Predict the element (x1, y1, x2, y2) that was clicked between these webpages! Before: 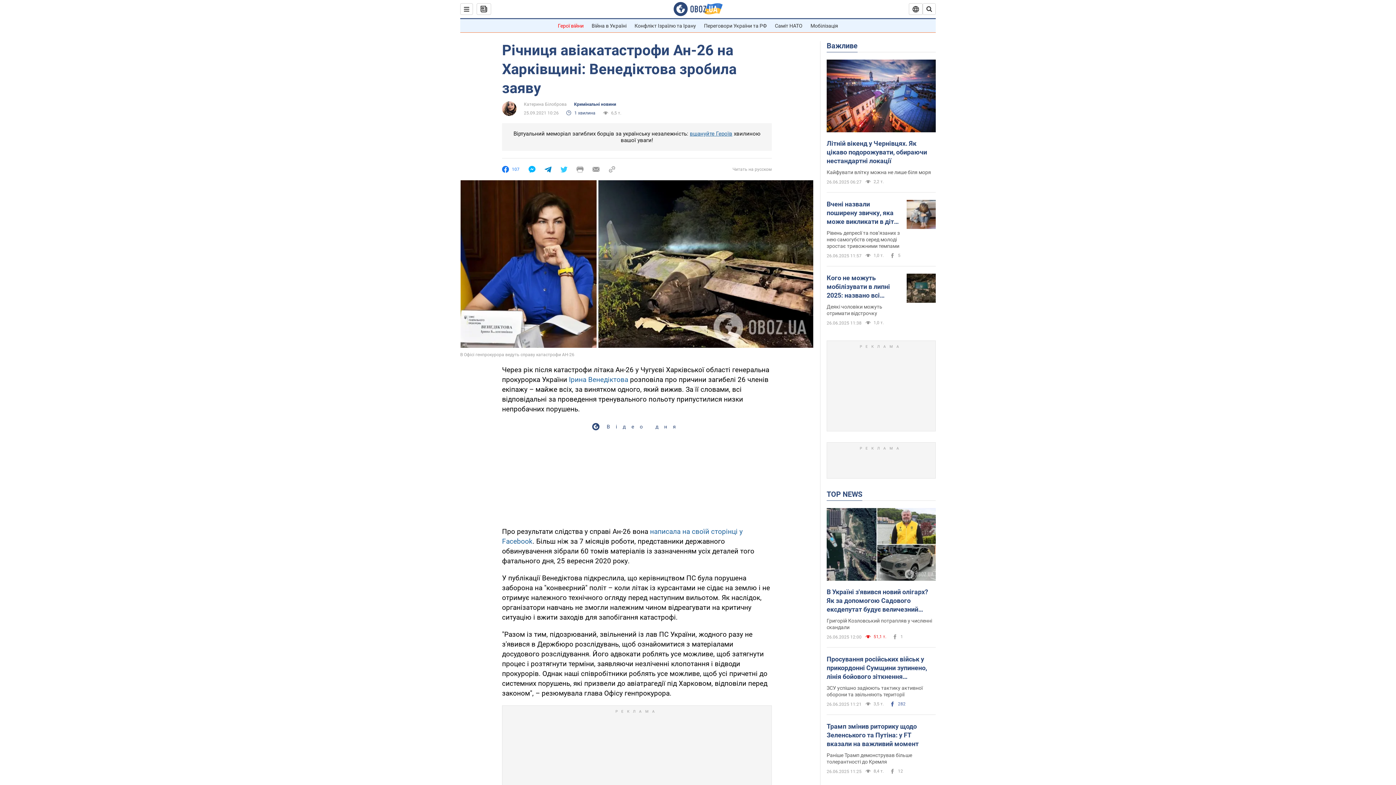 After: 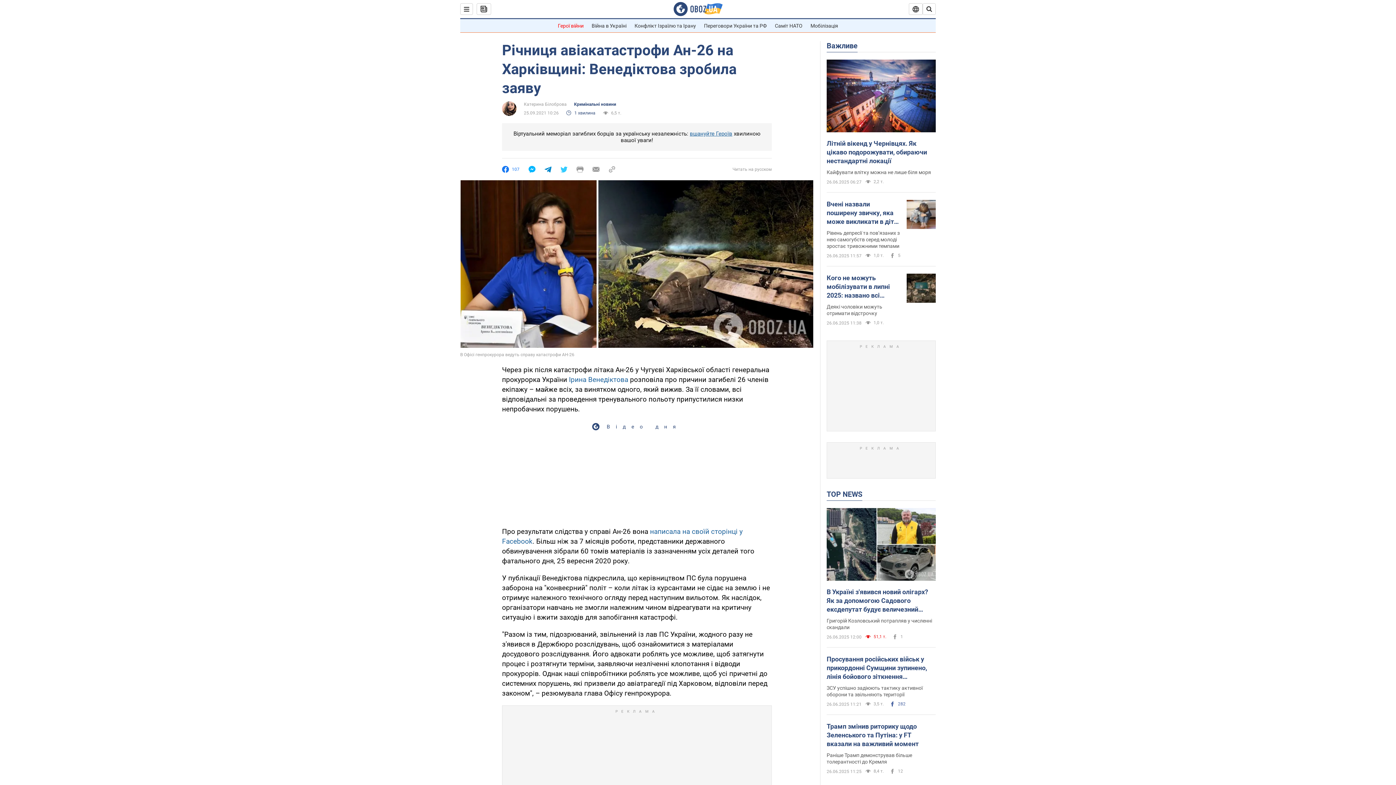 Action: label: 107 bbox: (502, 166, 519, 172)